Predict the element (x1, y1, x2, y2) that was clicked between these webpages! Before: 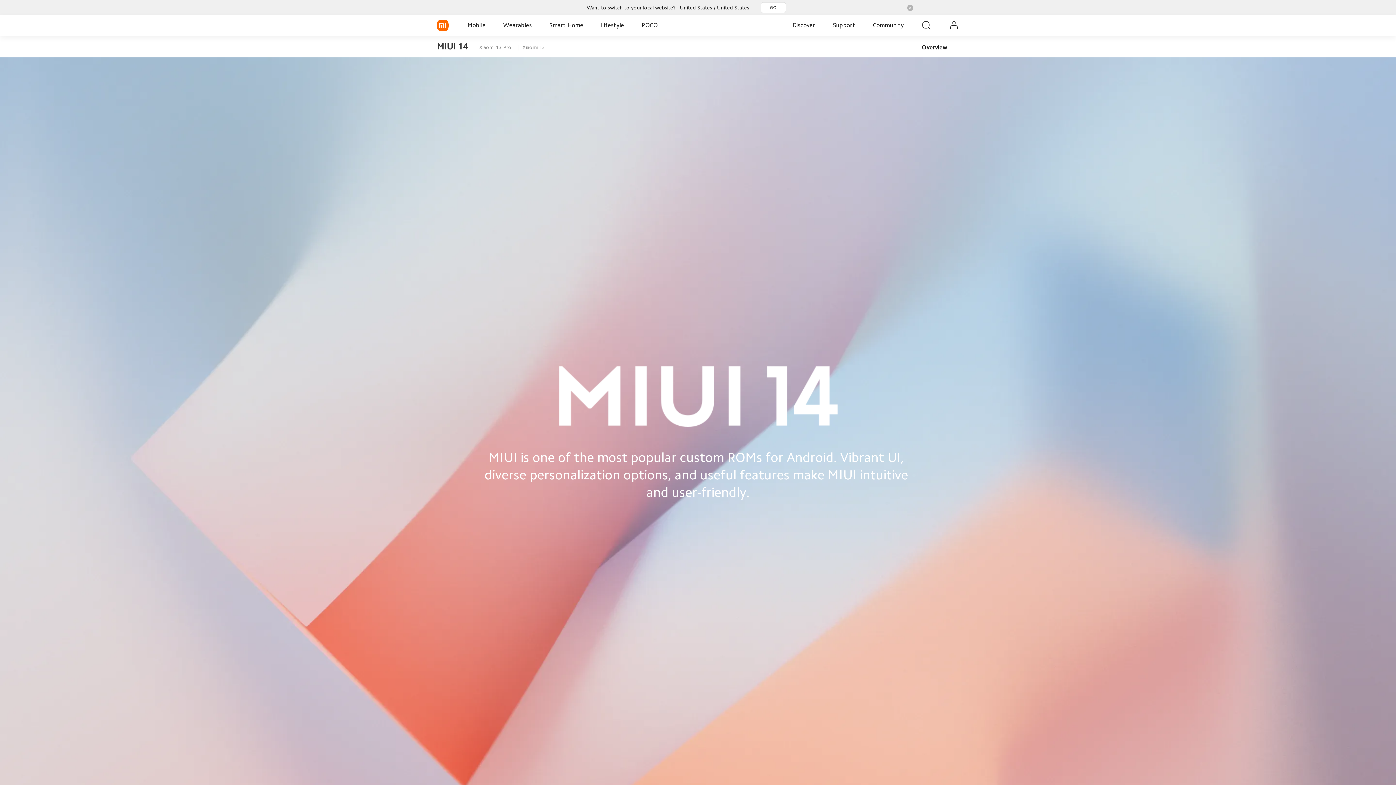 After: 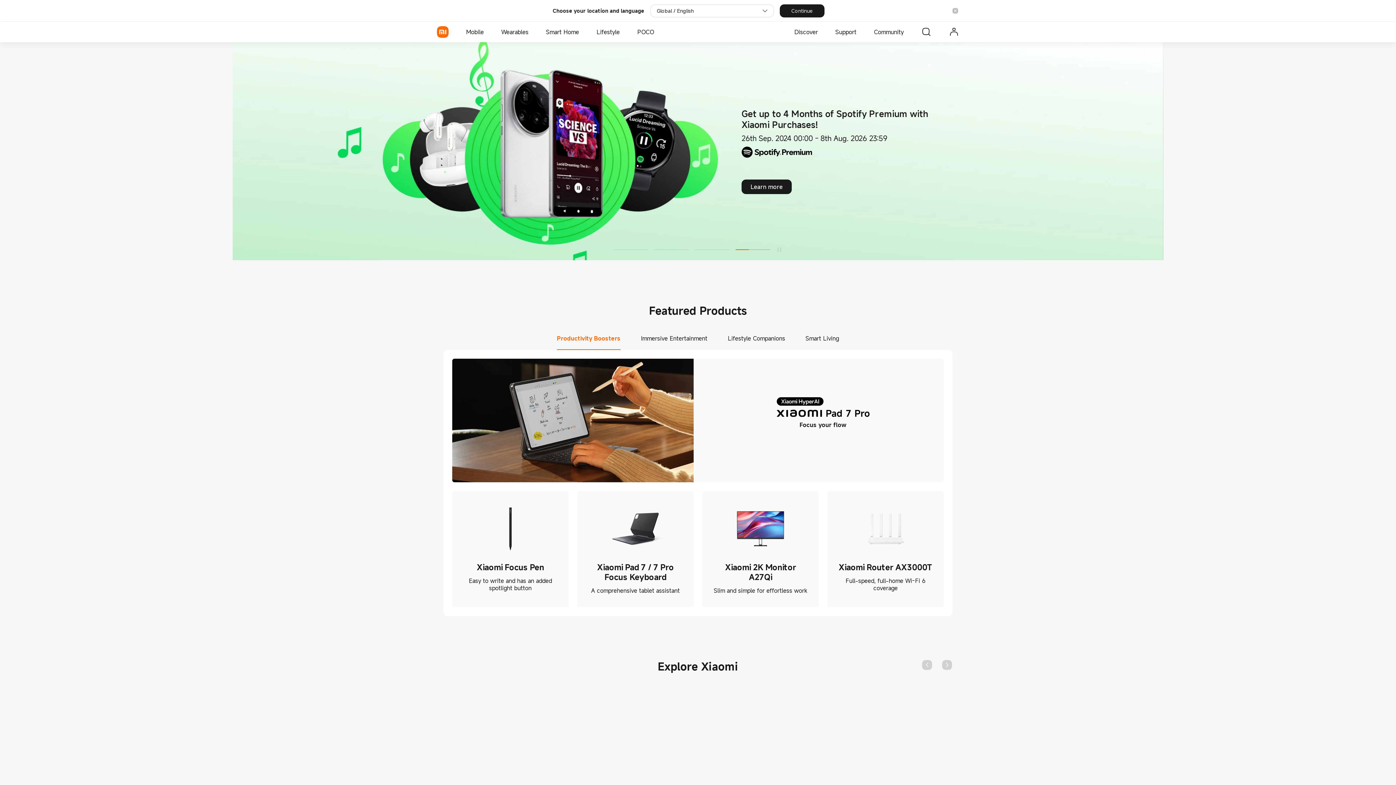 Action: bbox: (437, 19, 448, 31) label: Xiaomi